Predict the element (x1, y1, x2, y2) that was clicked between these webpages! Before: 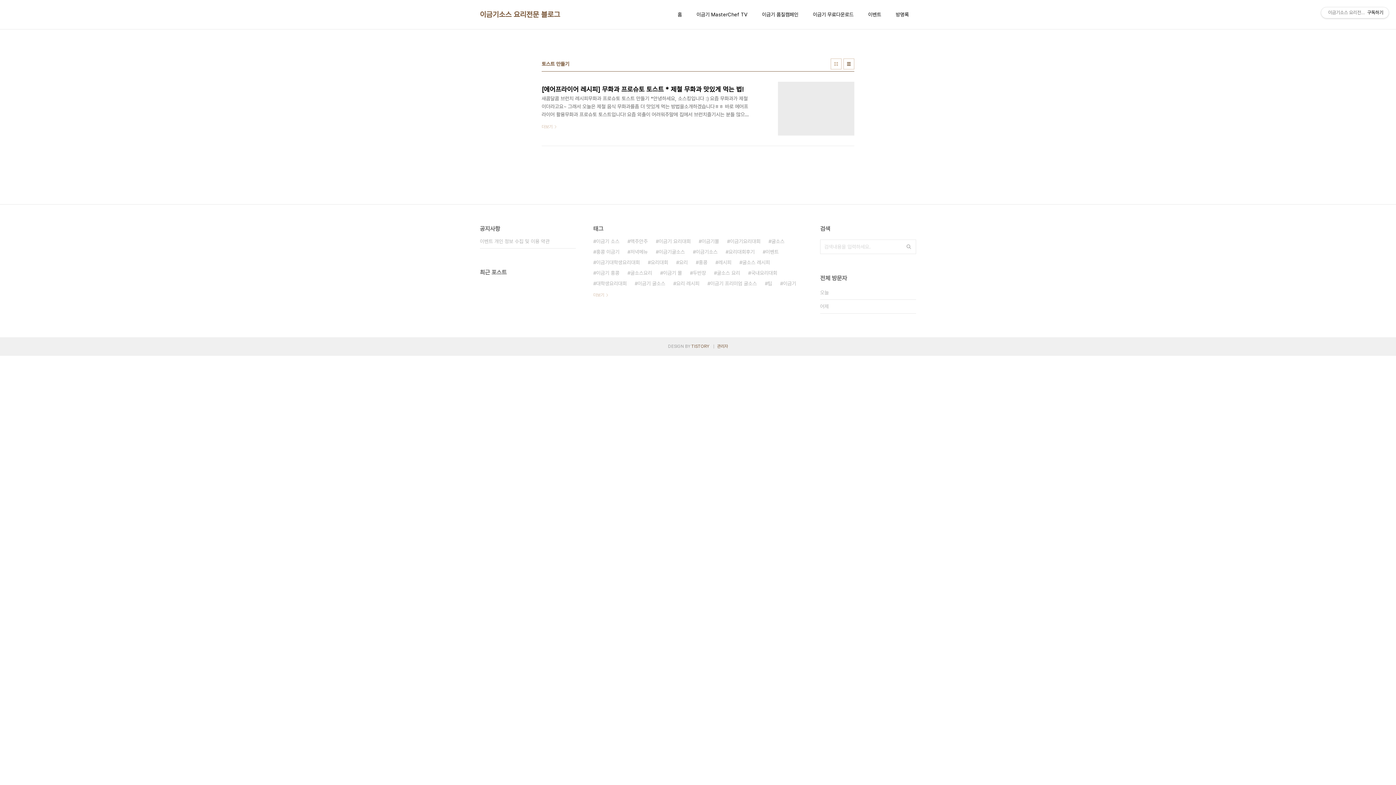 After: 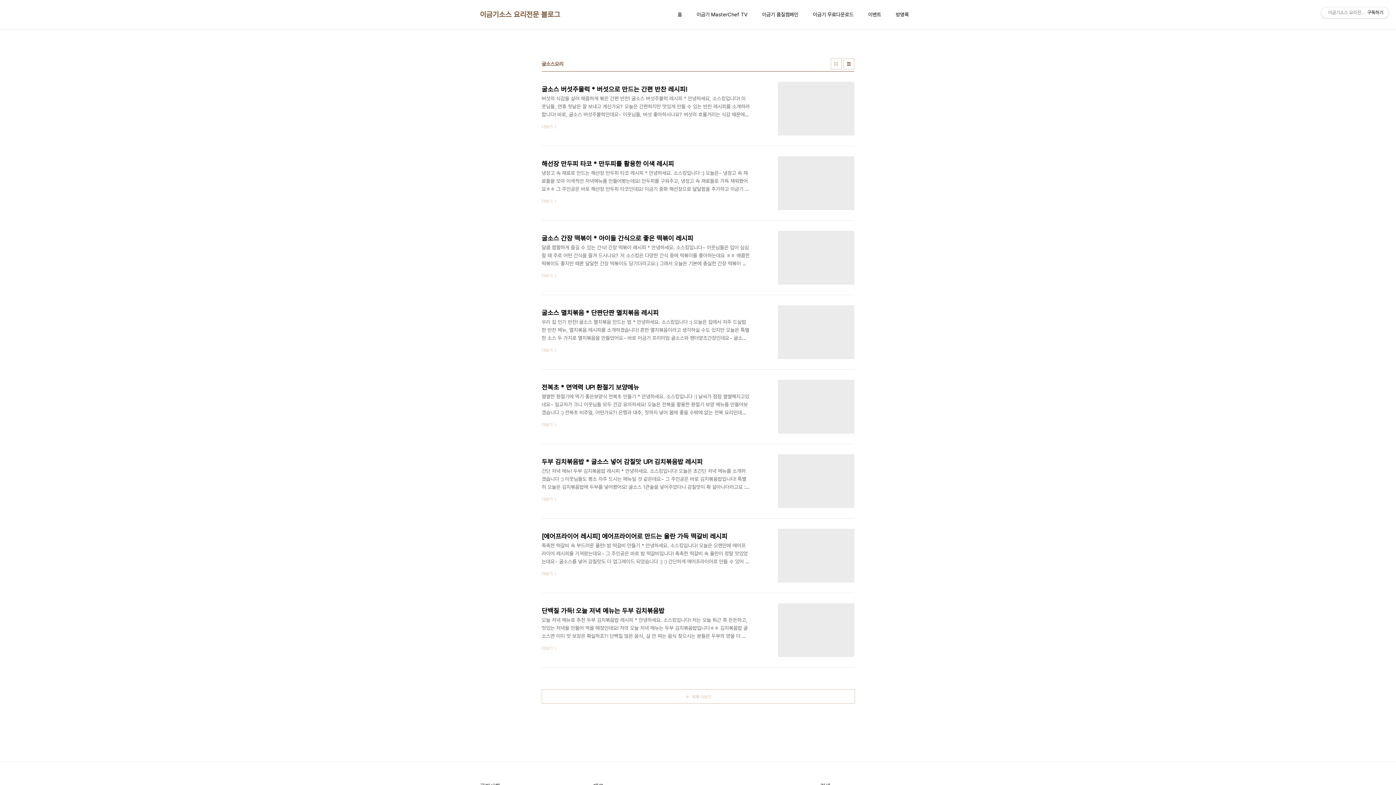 Action: label: 굴소스요리 bbox: (627, 268, 652, 278)